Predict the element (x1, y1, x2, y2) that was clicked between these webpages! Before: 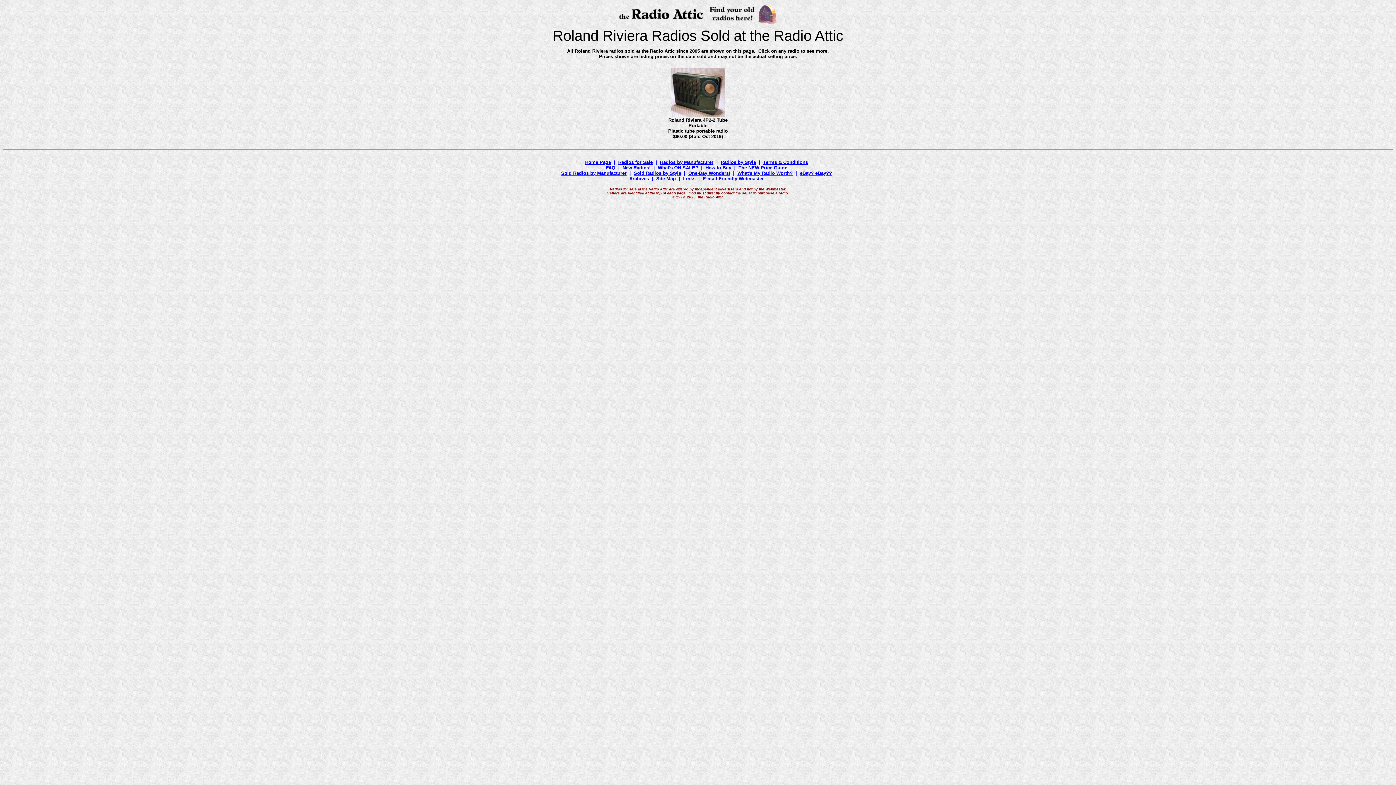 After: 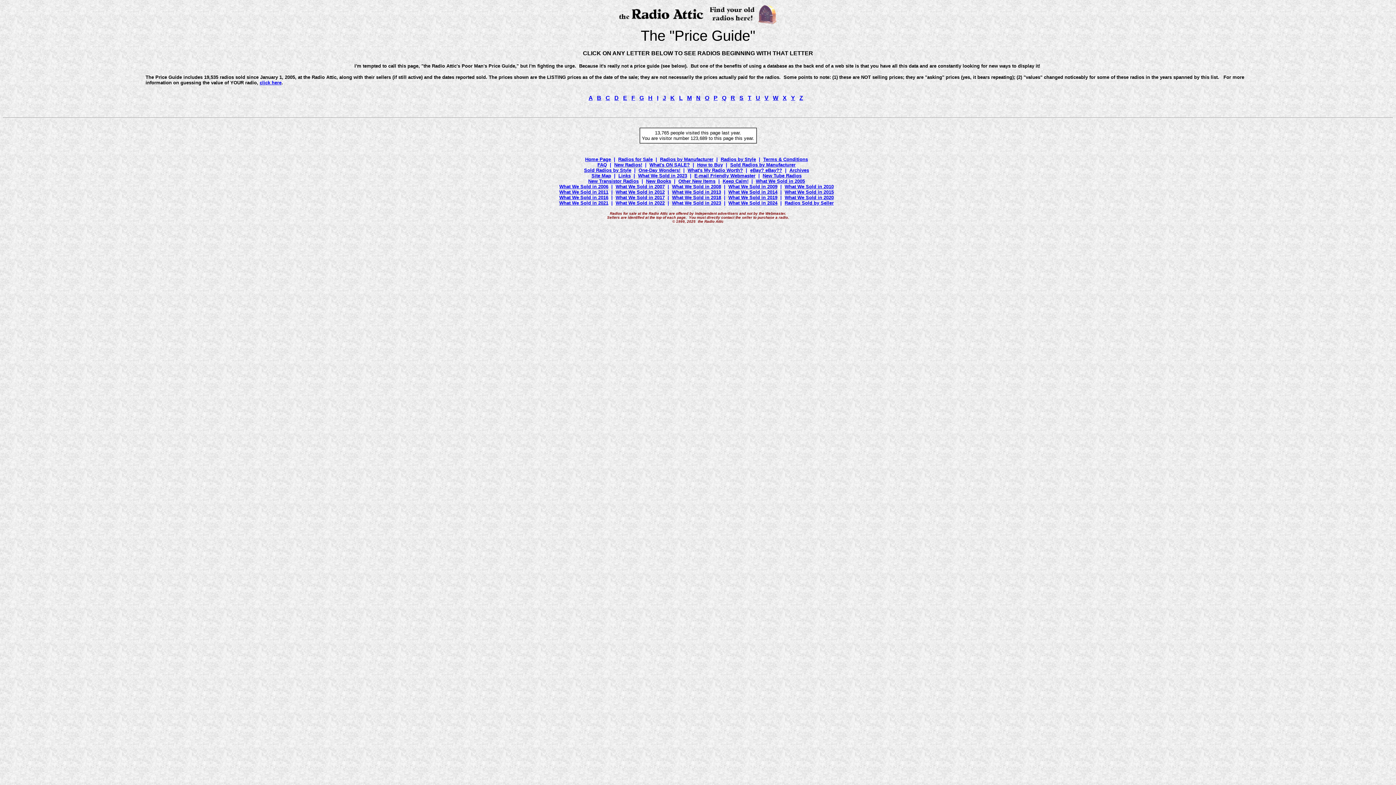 Action: label: The NEW Price Guide bbox: (738, 165, 787, 170)